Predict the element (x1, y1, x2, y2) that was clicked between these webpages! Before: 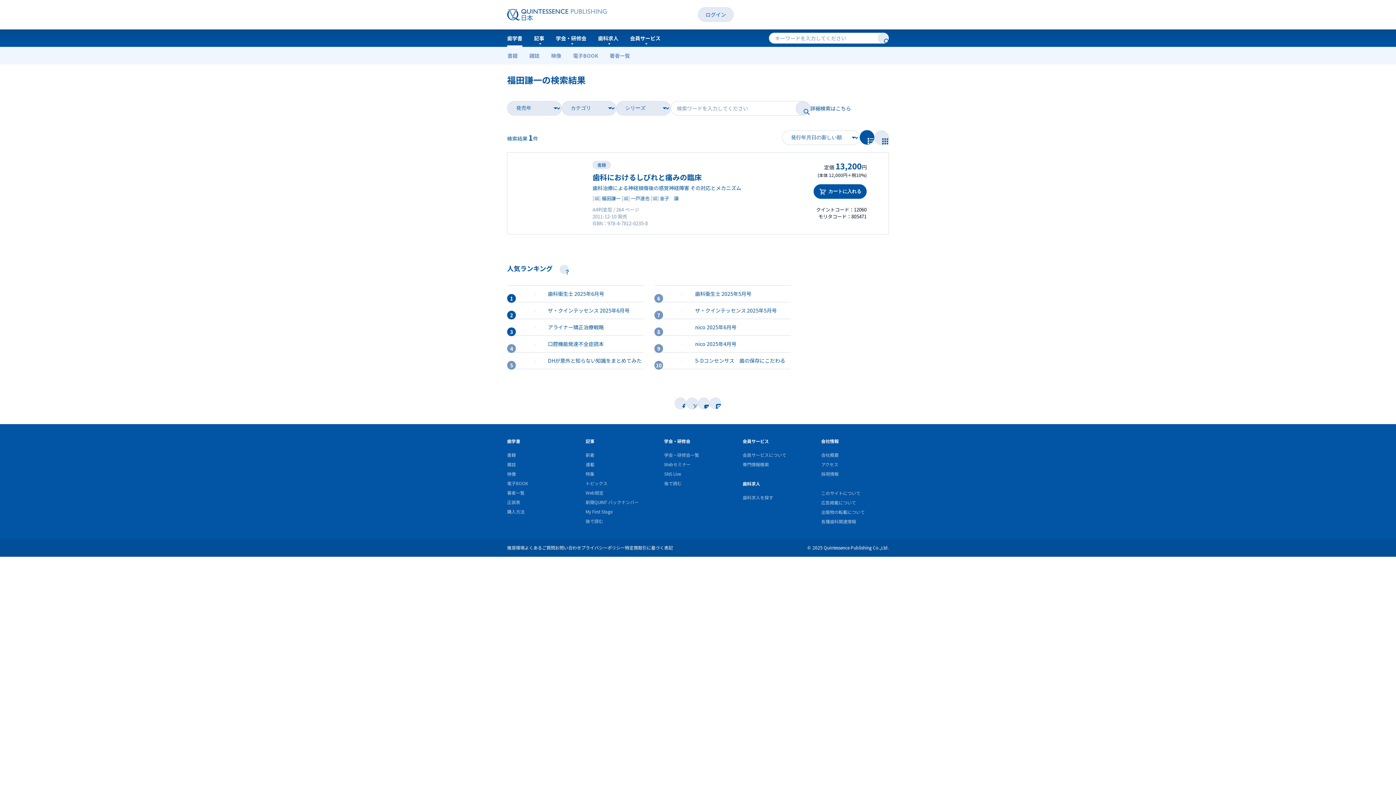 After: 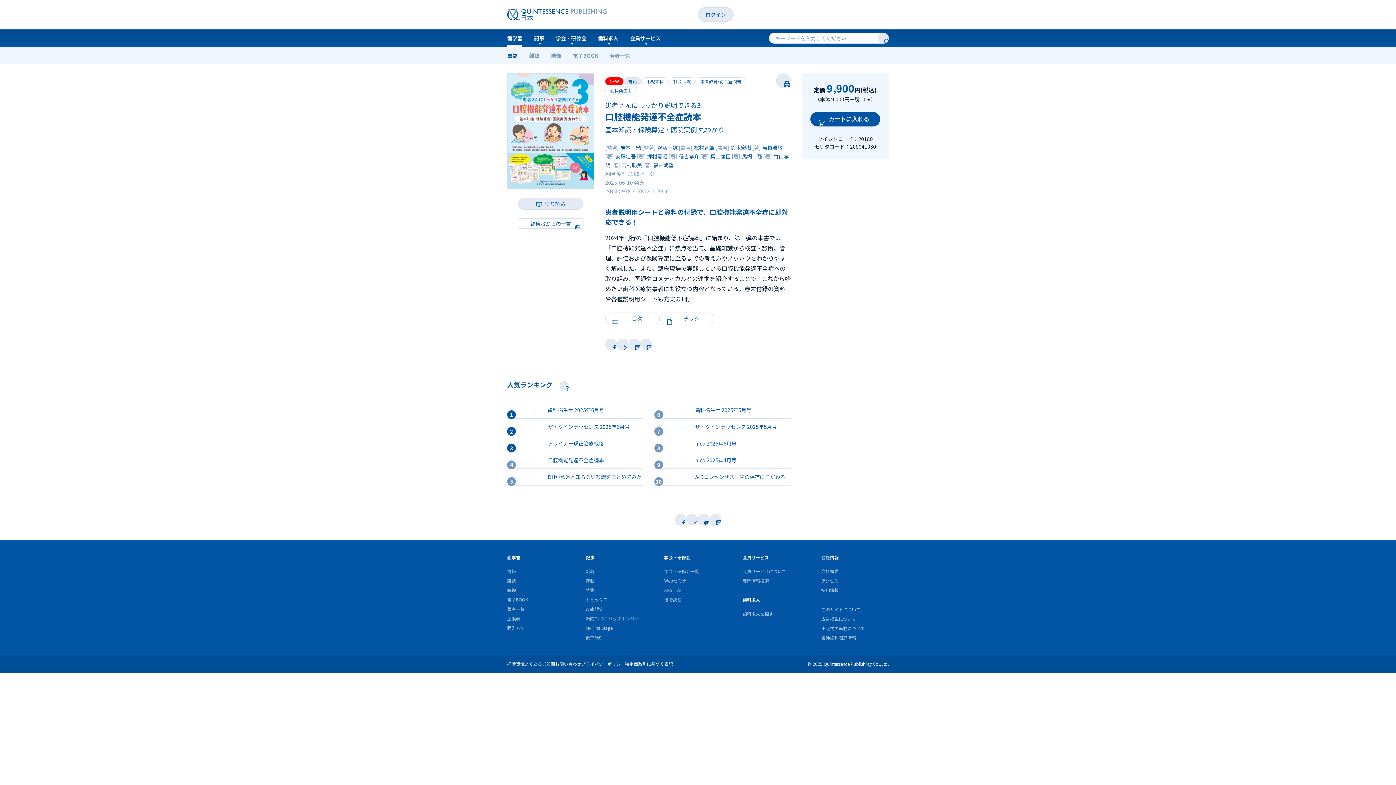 Action: label: 口腔機能発達不全症読本 bbox: (507, 336, 643, 352)